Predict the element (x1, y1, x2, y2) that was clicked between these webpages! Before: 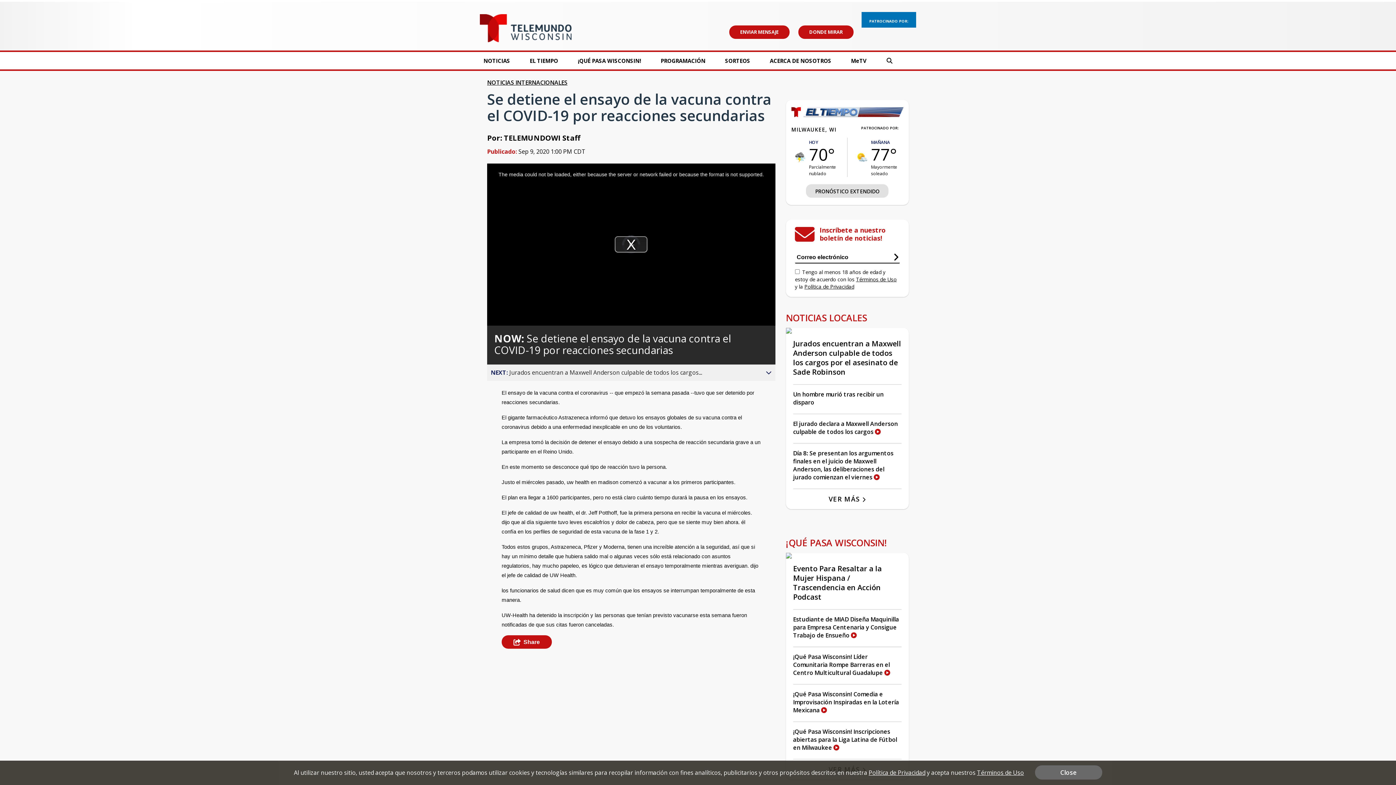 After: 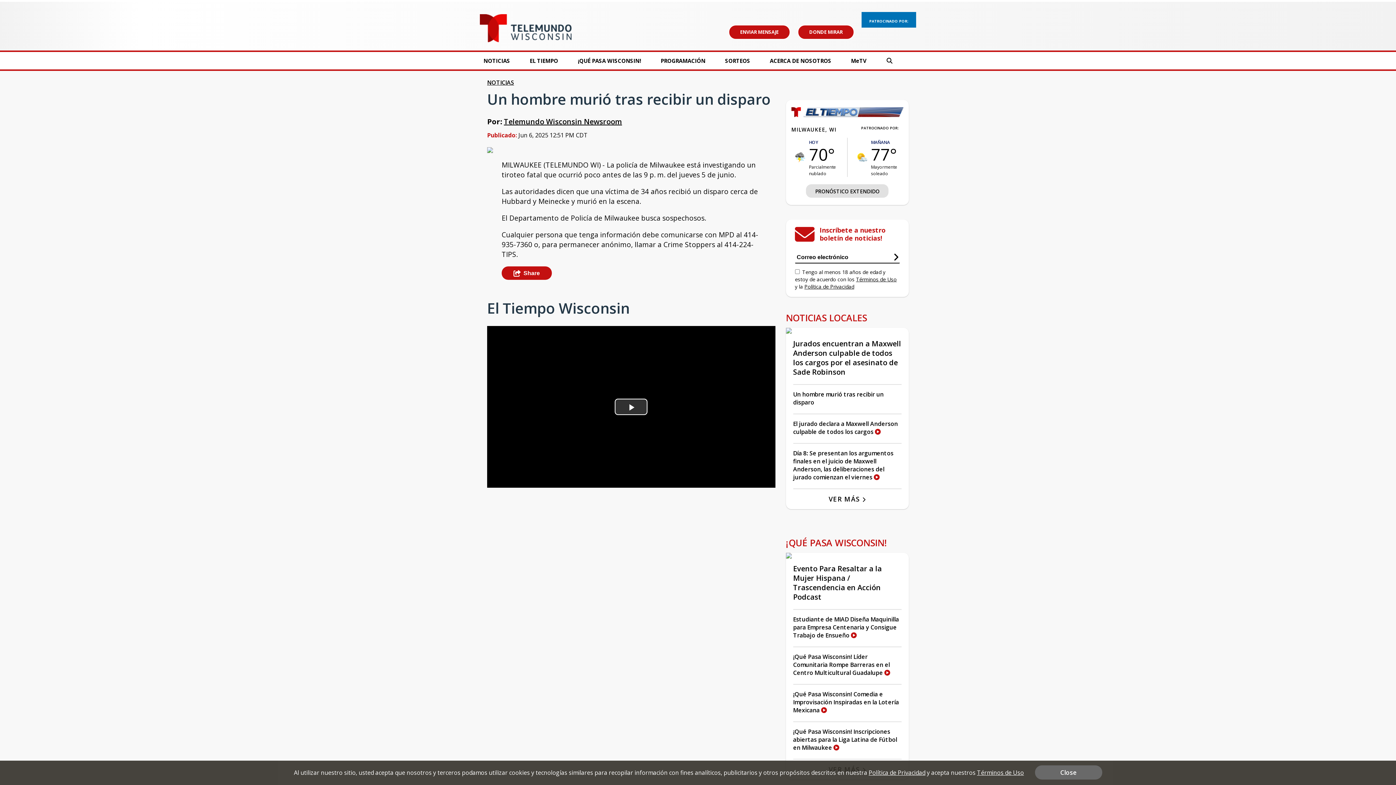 Action: bbox: (793, 391, 883, 407) label: Un hombre murió tras recibir un disparo